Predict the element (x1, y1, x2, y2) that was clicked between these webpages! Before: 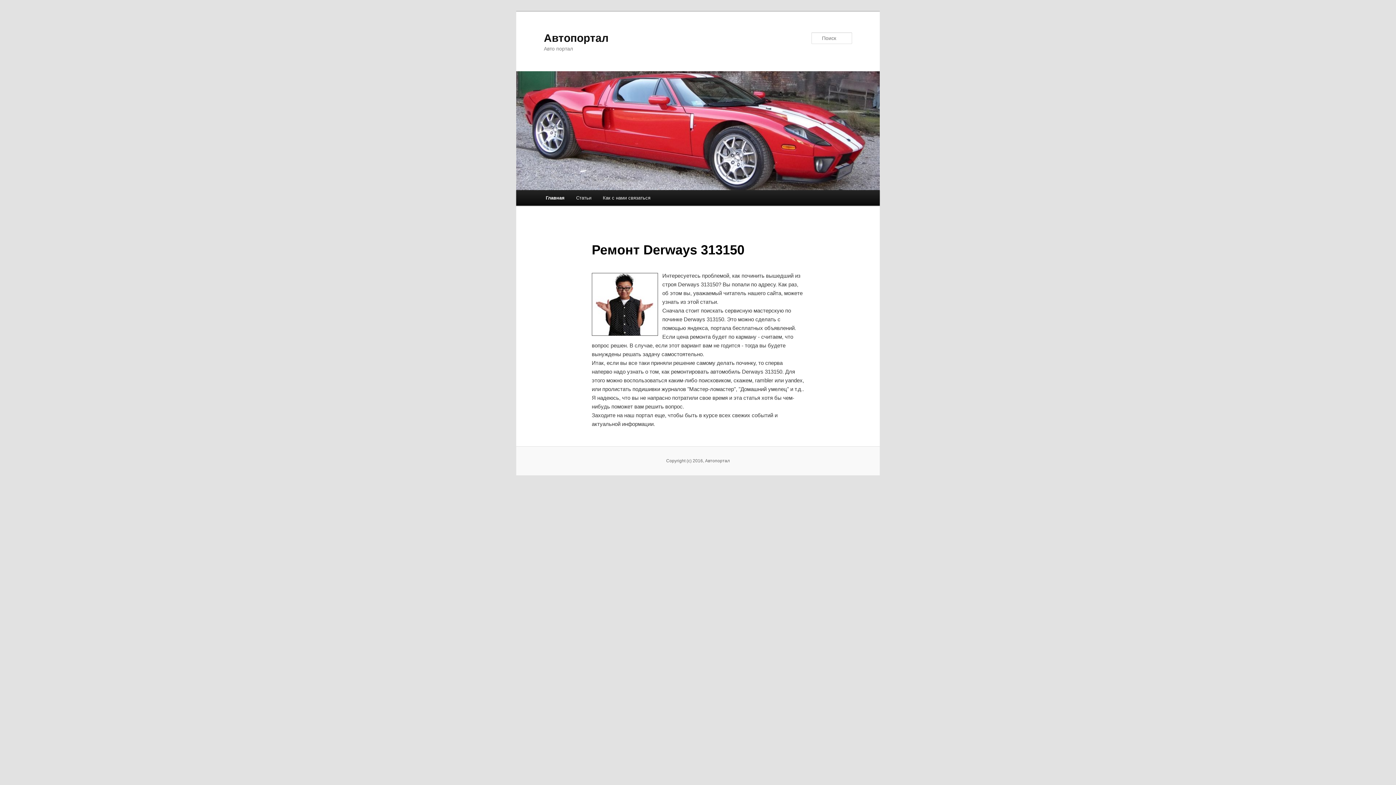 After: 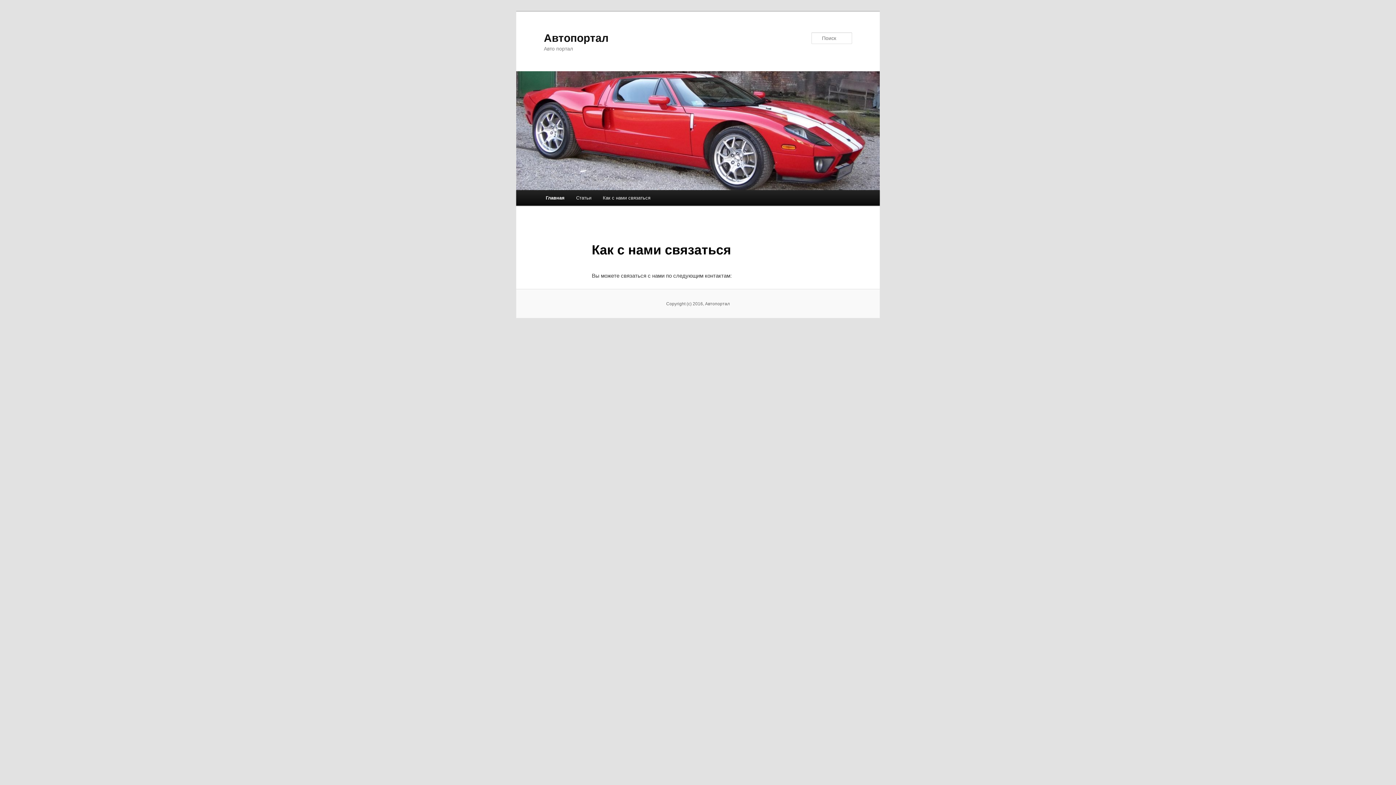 Action: label: Как с нами связаться bbox: (597, 190, 656, 205)